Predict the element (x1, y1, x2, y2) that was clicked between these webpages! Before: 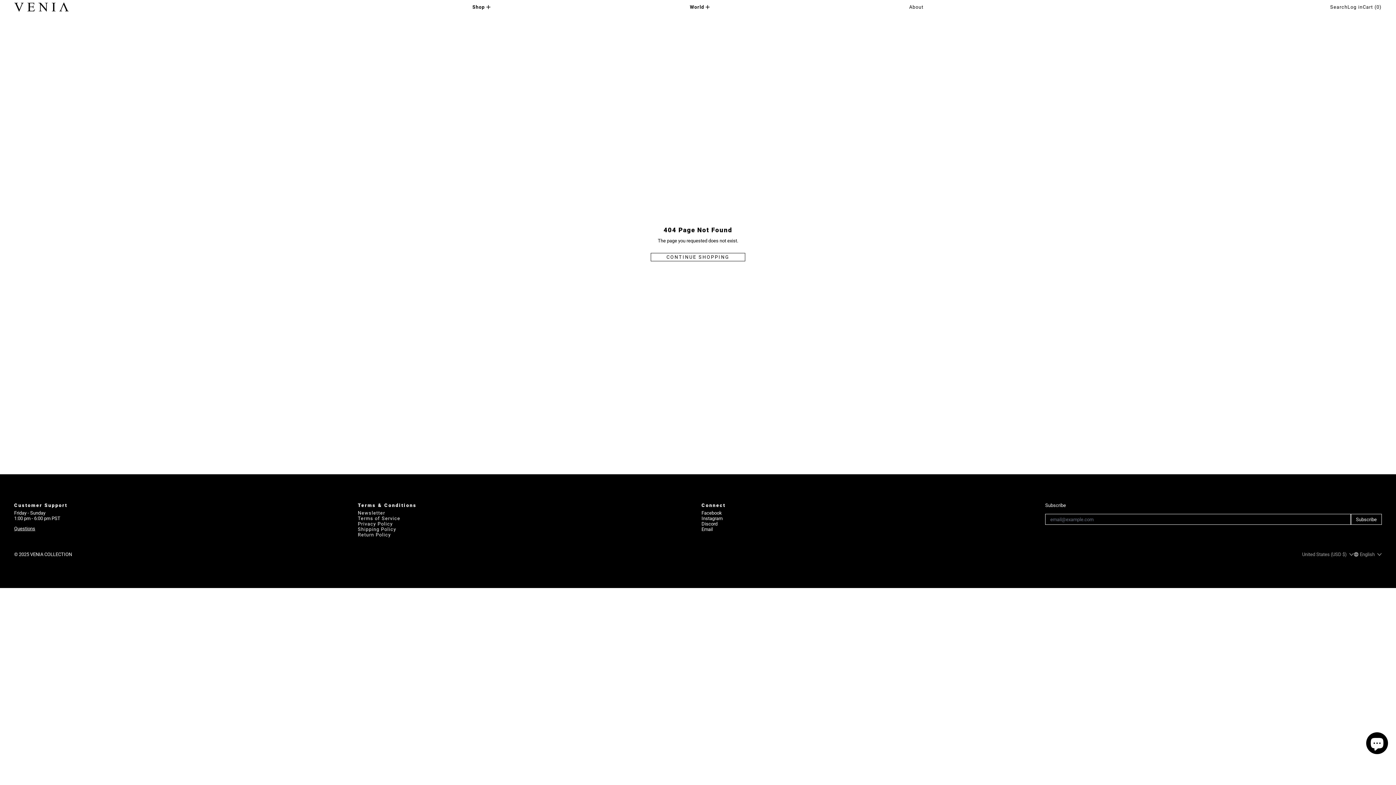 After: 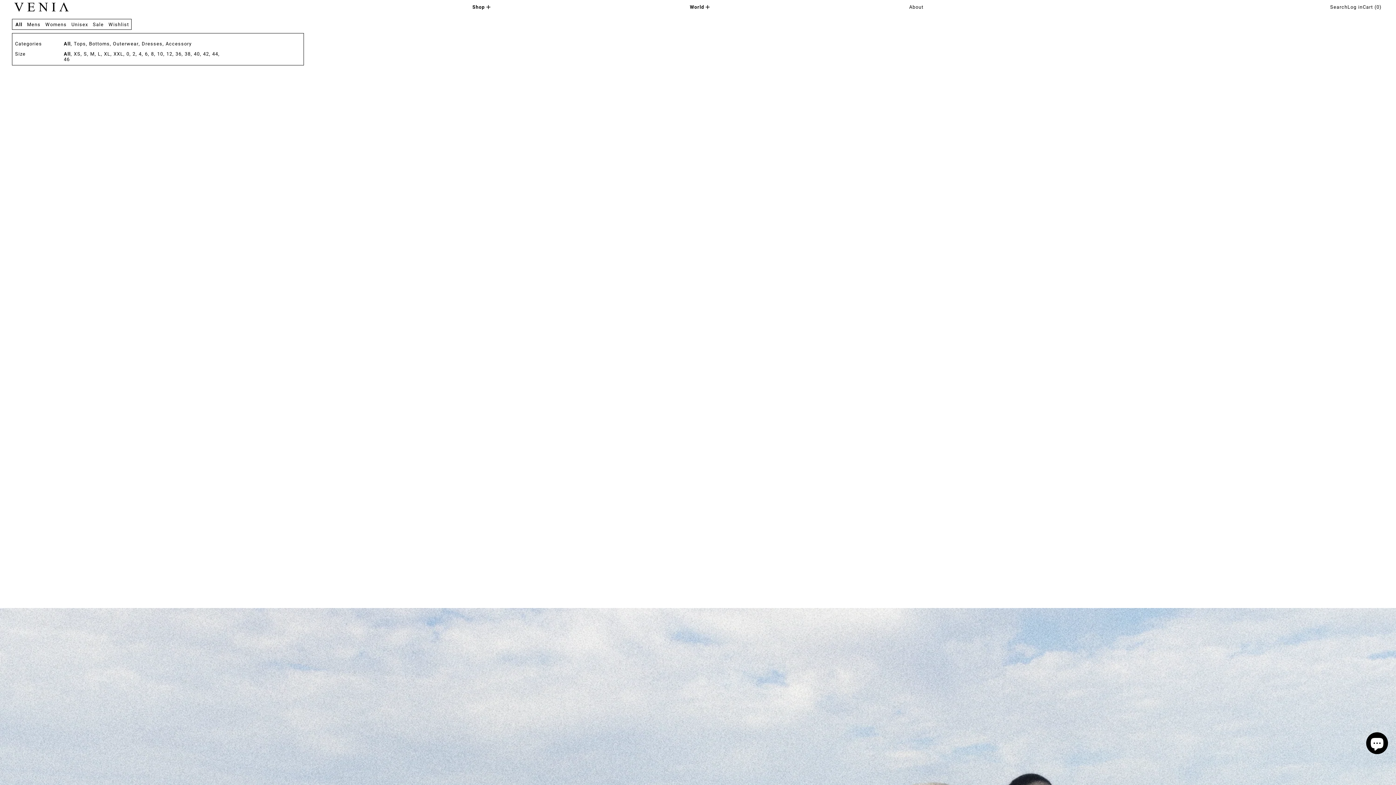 Action: bbox: (650, 253, 745, 261) label: CONTINUE SHOPPING